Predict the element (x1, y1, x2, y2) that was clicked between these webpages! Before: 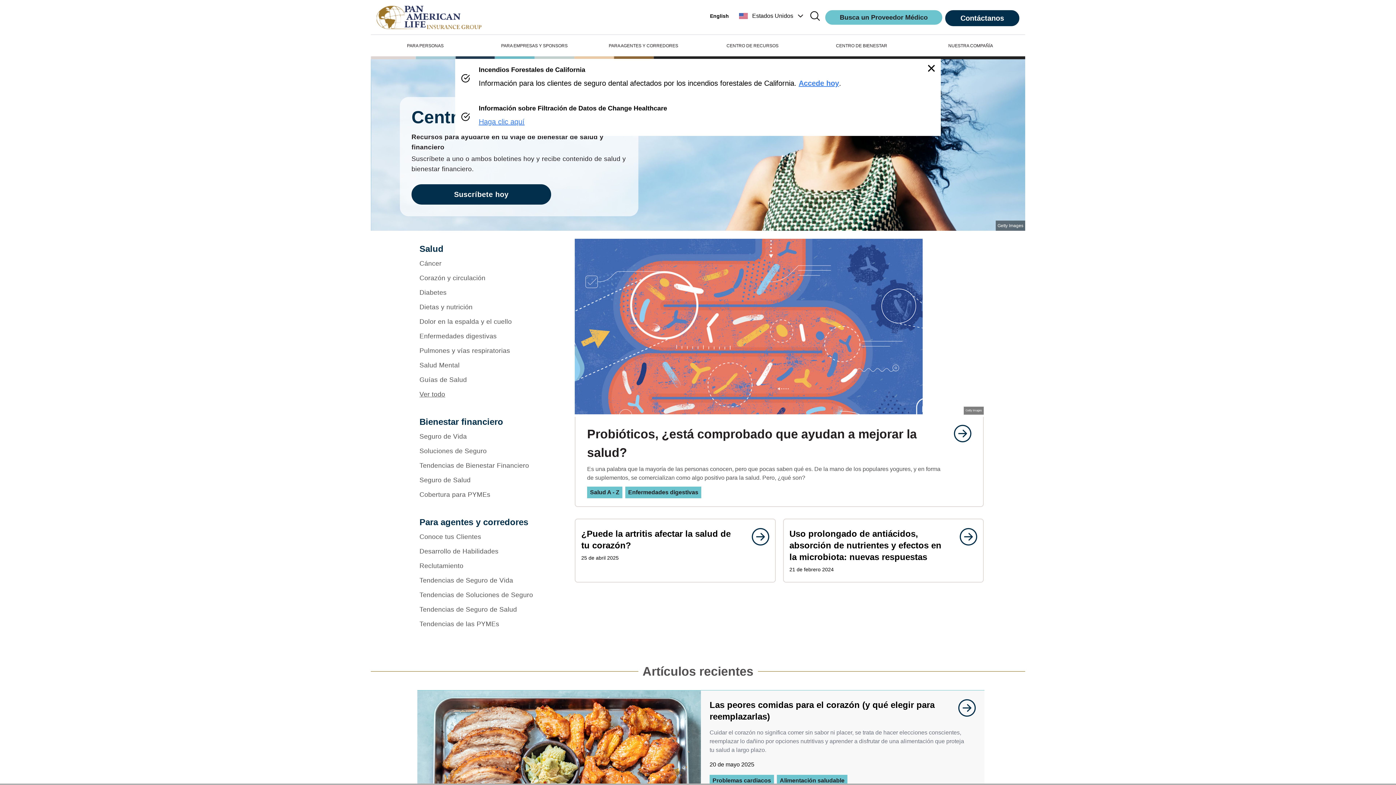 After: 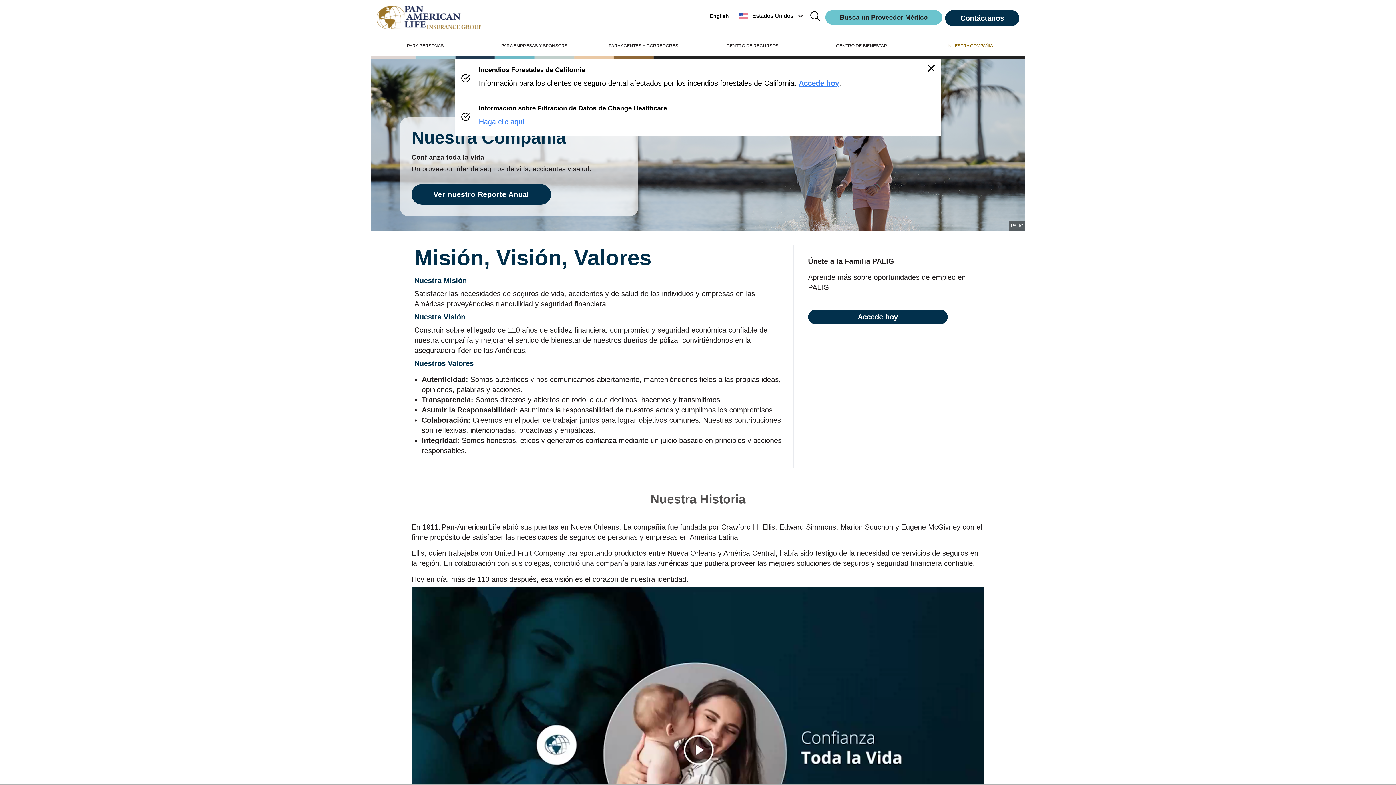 Action: bbox: (916, 43, 1025, 50) label: NUESTRA COMPAÑÍA